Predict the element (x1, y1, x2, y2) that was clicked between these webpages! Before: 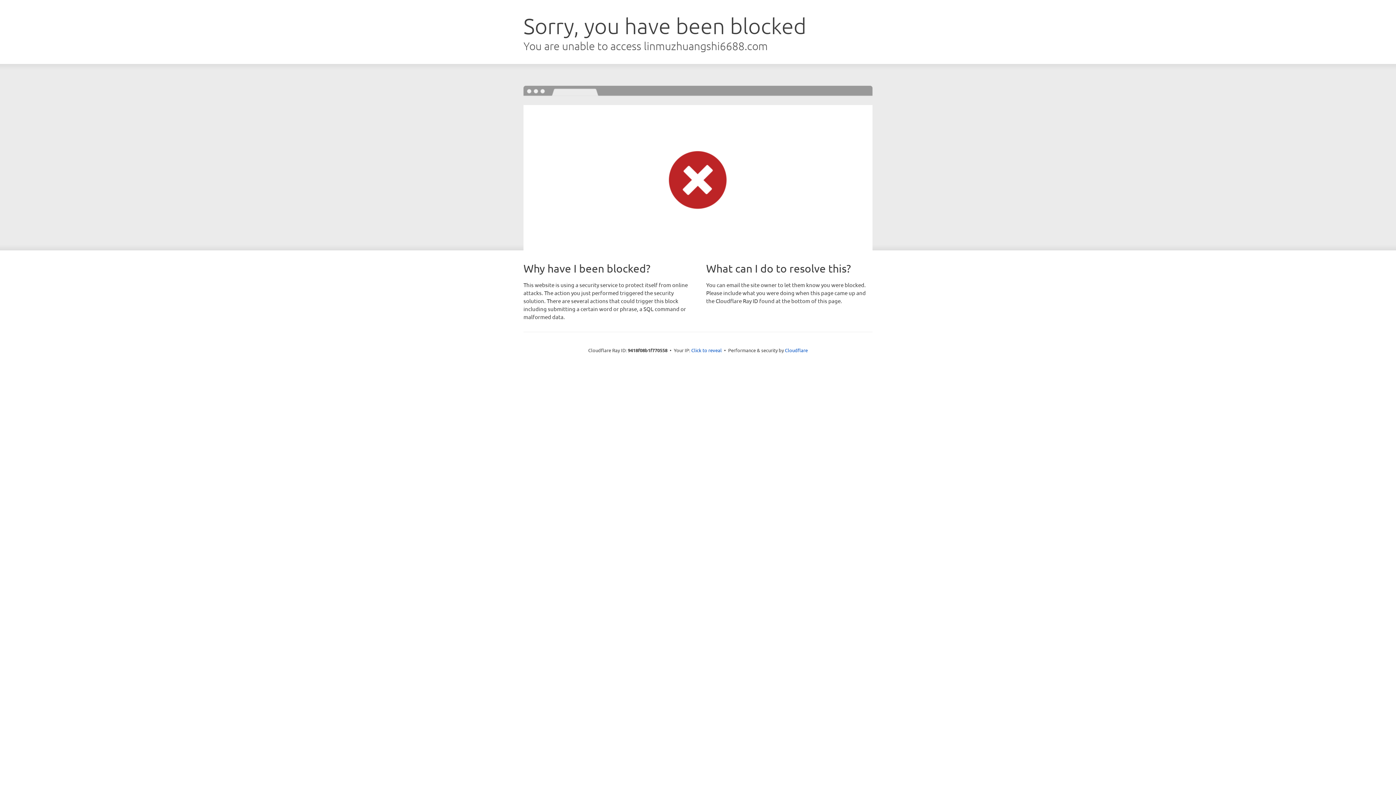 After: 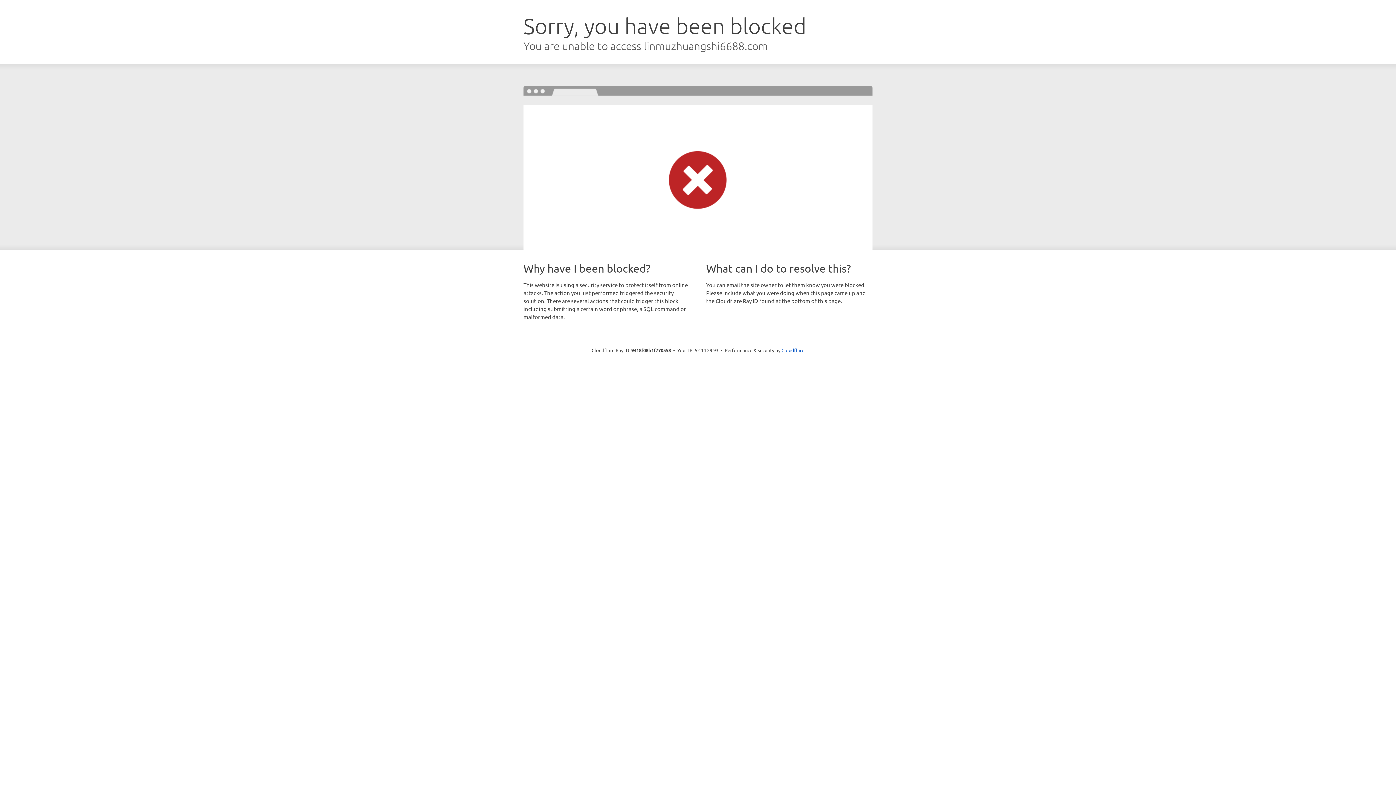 Action: label: Click to reveal bbox: (691, 346, 722, 353)